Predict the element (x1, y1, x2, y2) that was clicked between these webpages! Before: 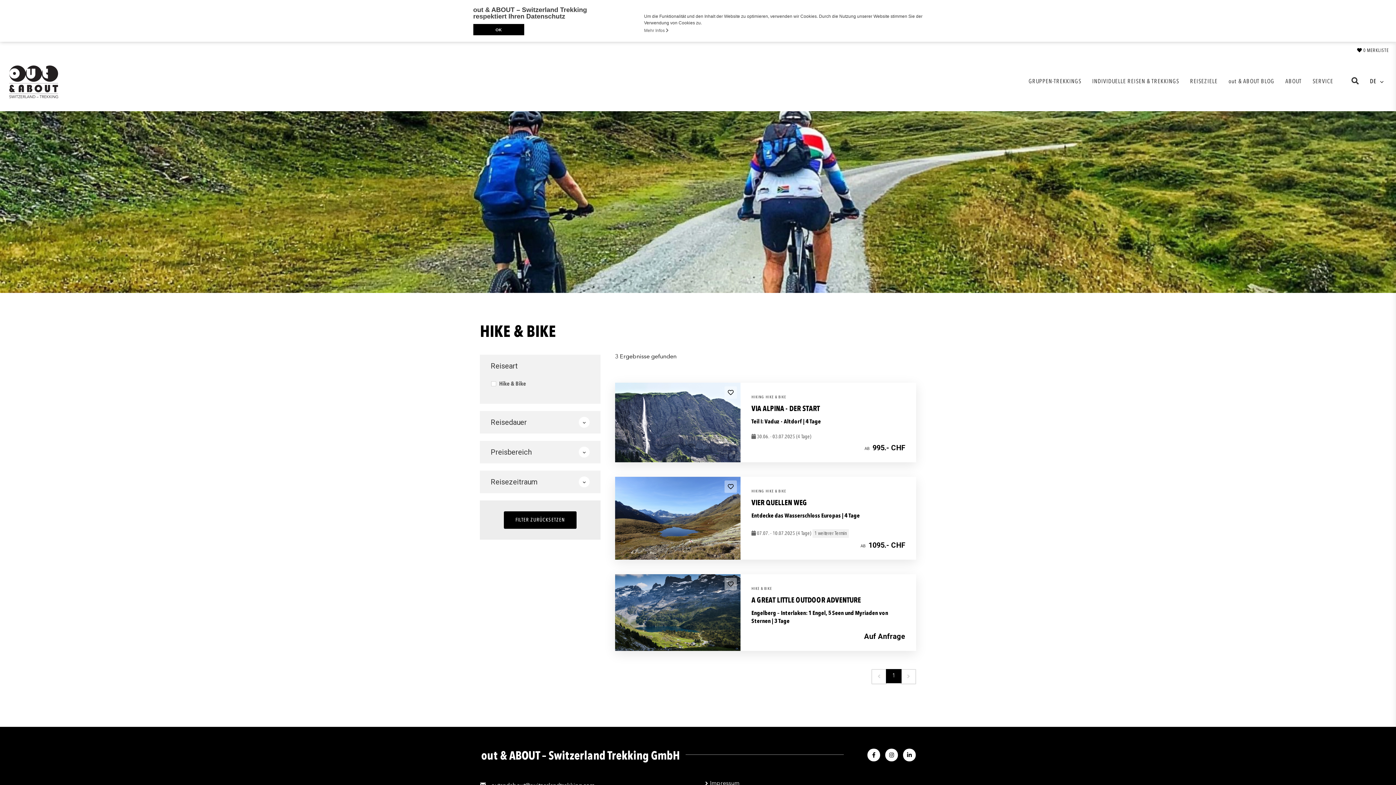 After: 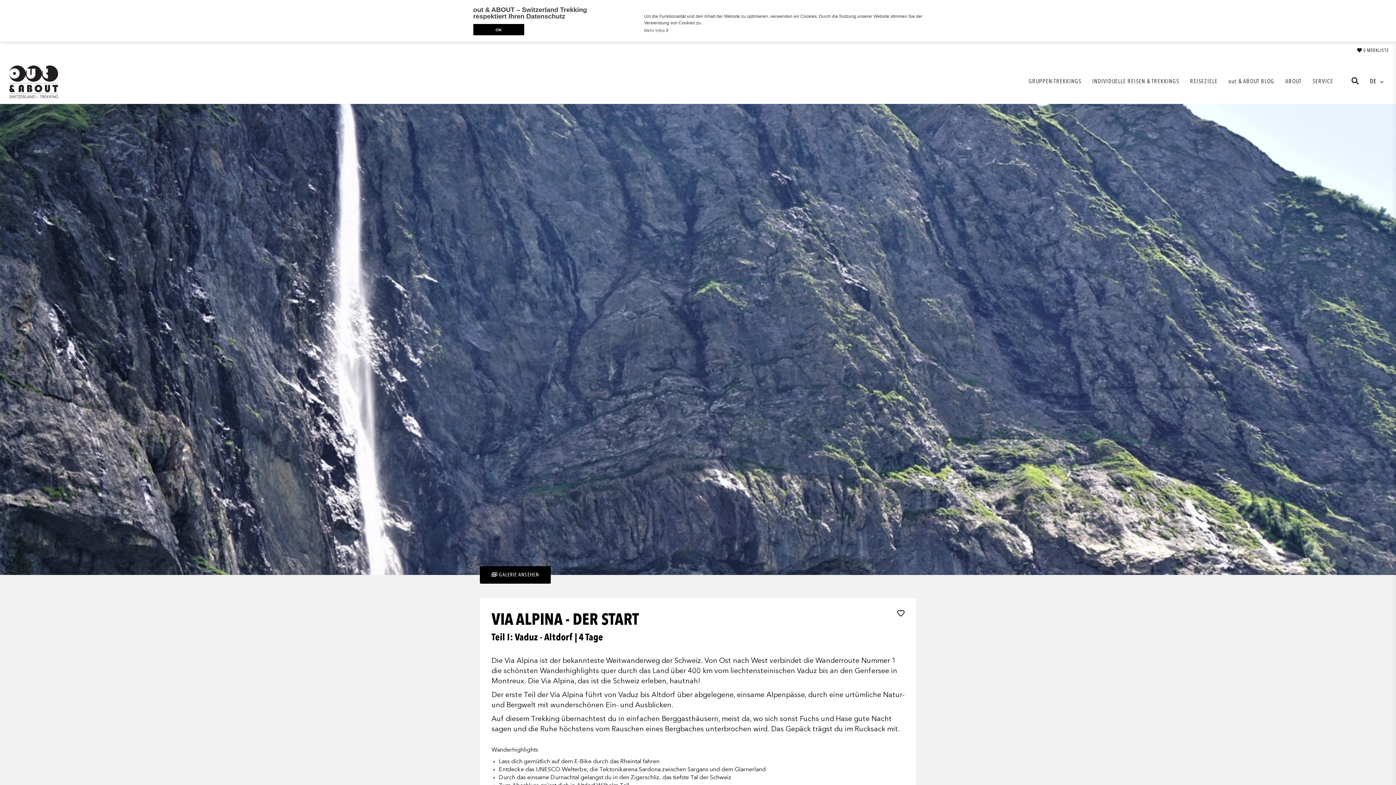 Action: bbox: (615, 382, 740, 462)